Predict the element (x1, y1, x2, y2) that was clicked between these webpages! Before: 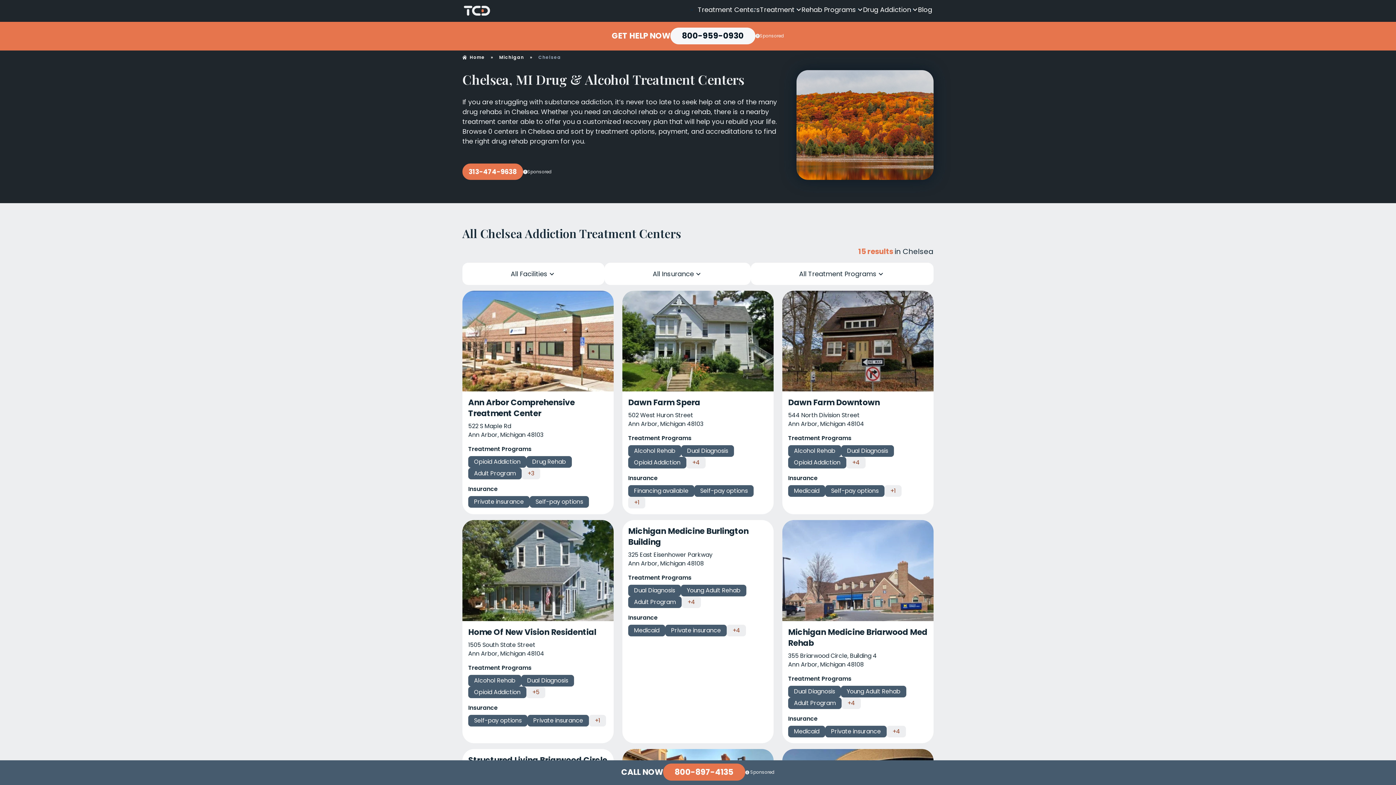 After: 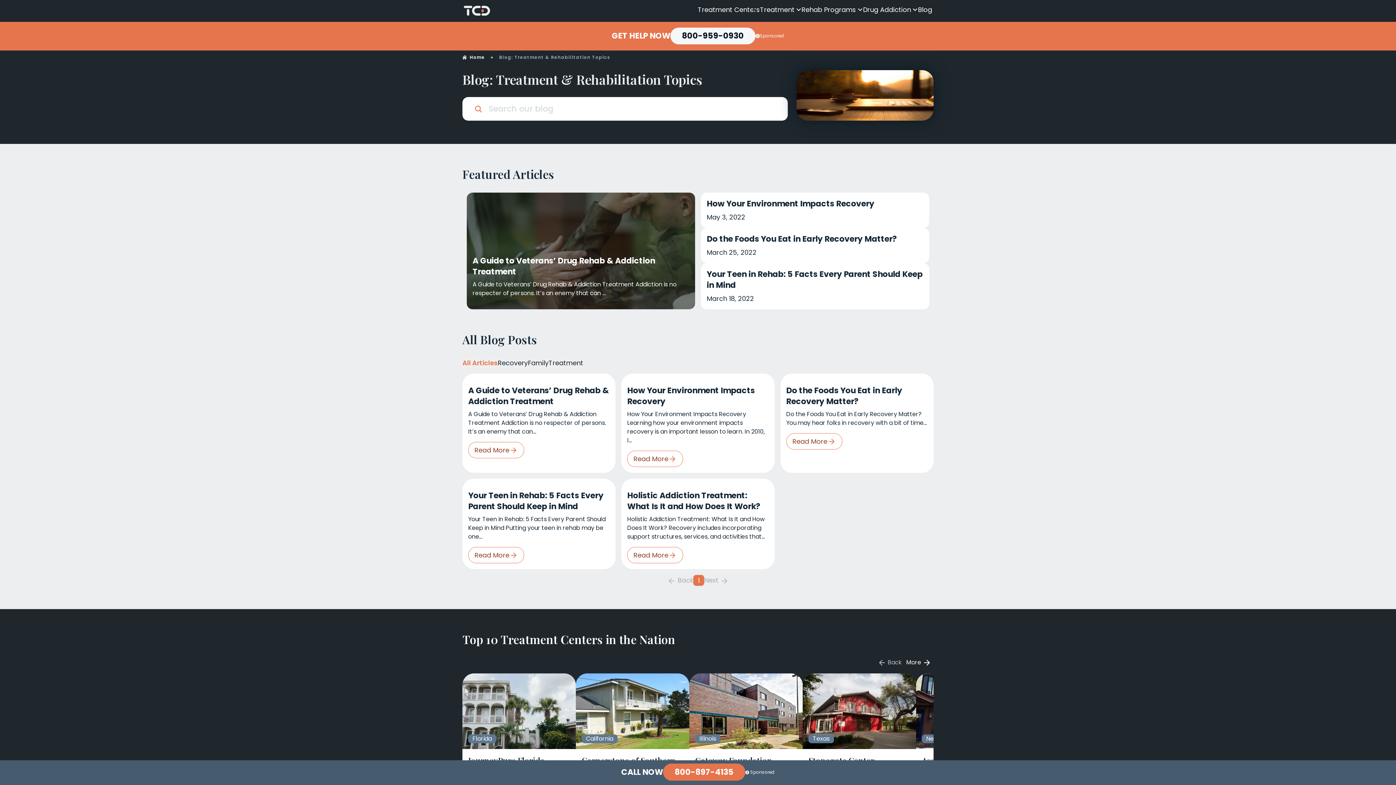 Action: label: Blog bbox: (918, 5, 932, 14)